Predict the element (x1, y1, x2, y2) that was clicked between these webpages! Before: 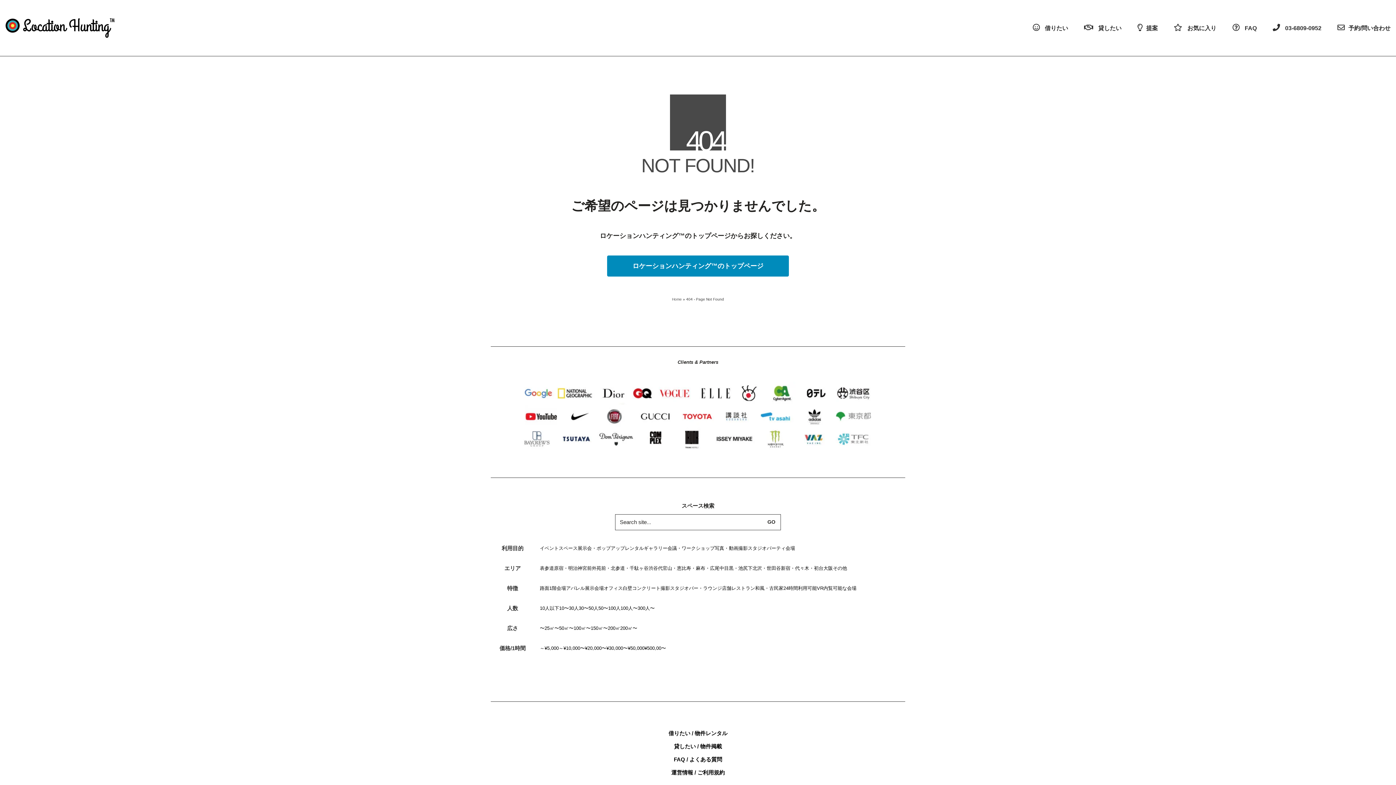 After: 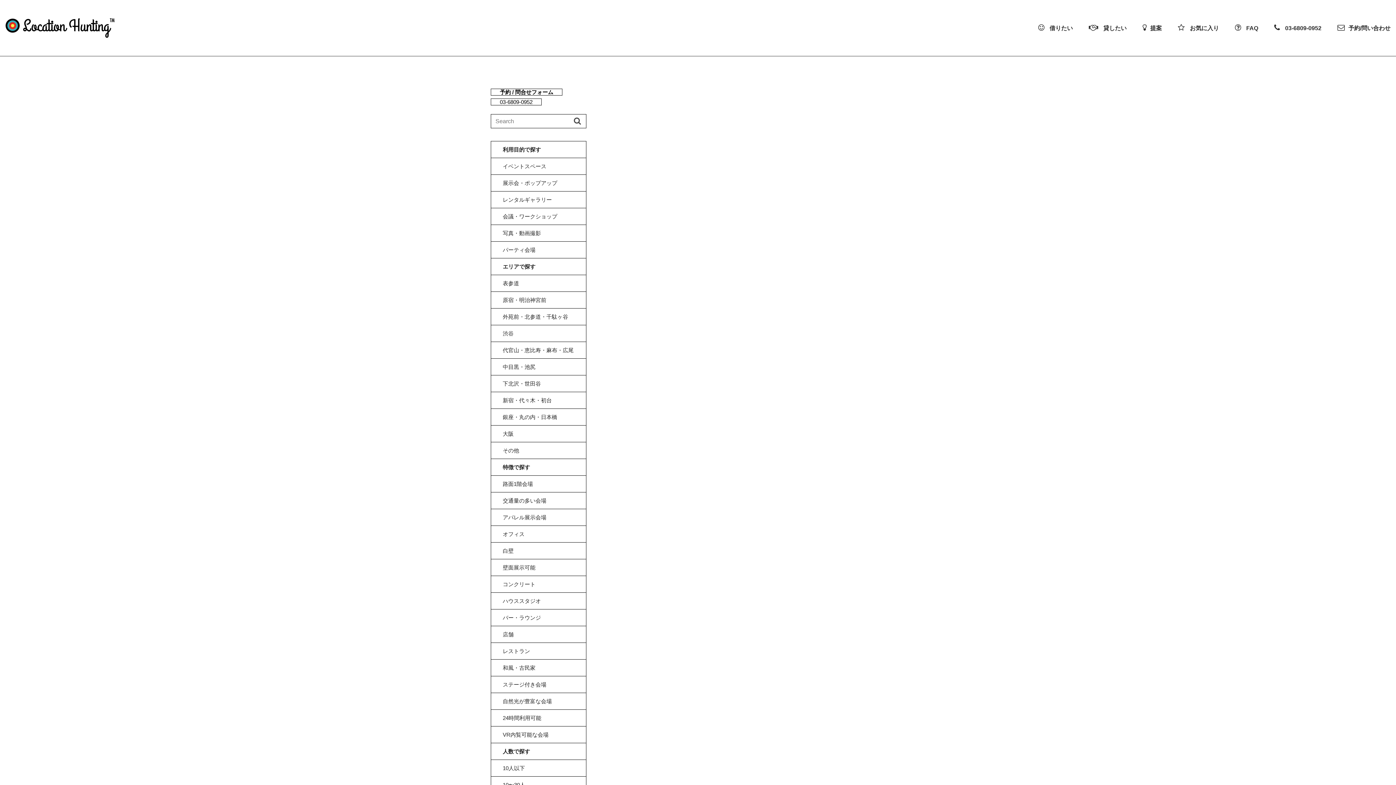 Action: label: レンタルギャラリー bbox: (625, 545, 667, 551)